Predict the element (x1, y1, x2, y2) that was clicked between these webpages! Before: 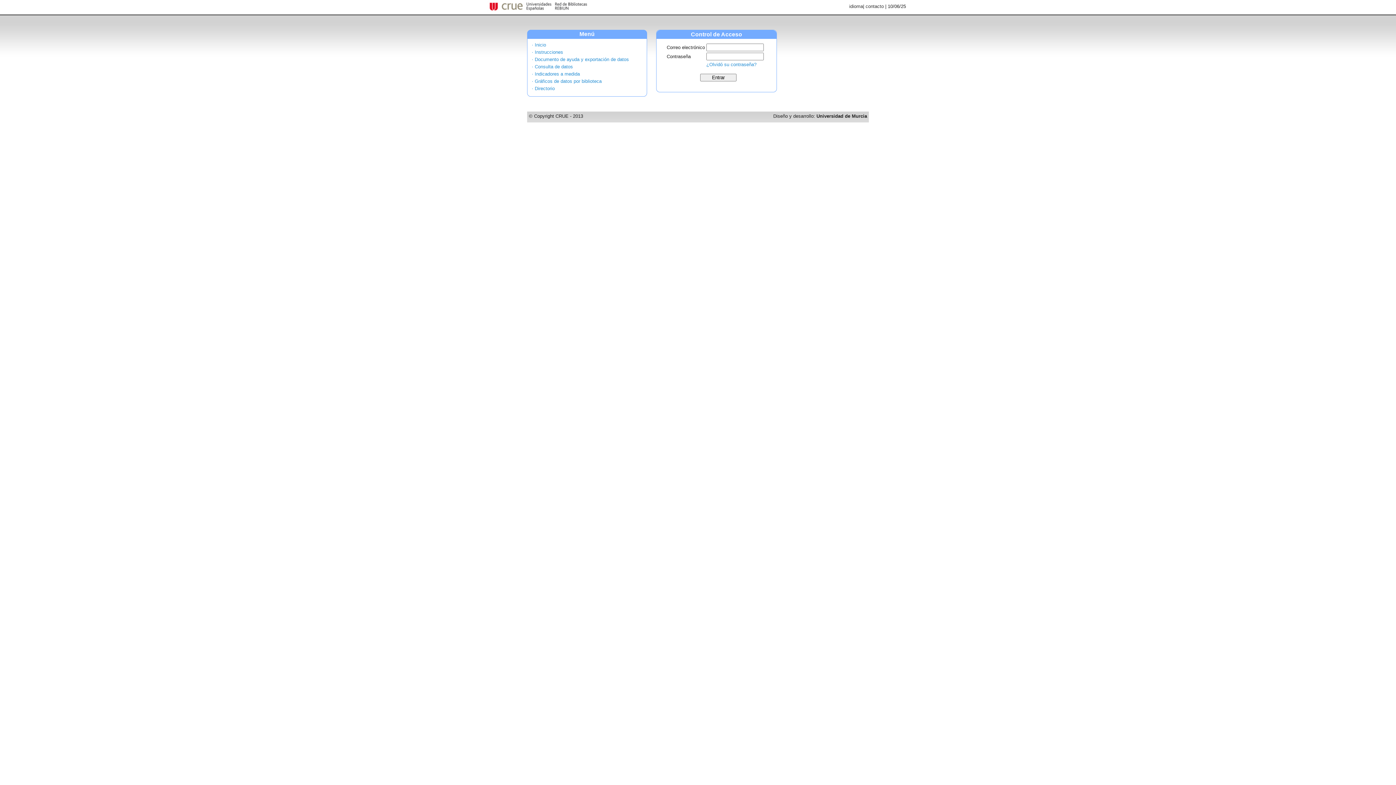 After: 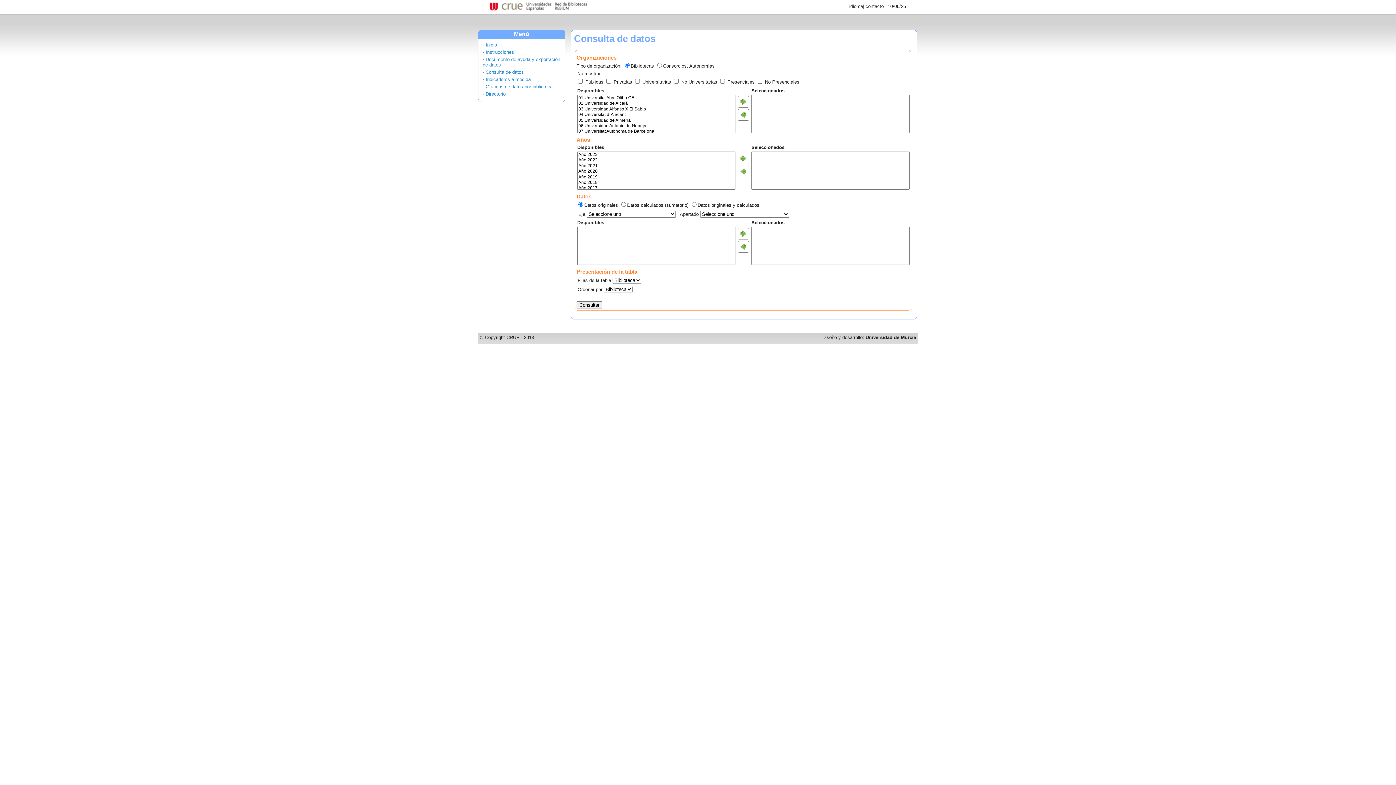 Action: label: · Consulta de datos bbox: (532, 64, 573, 69)